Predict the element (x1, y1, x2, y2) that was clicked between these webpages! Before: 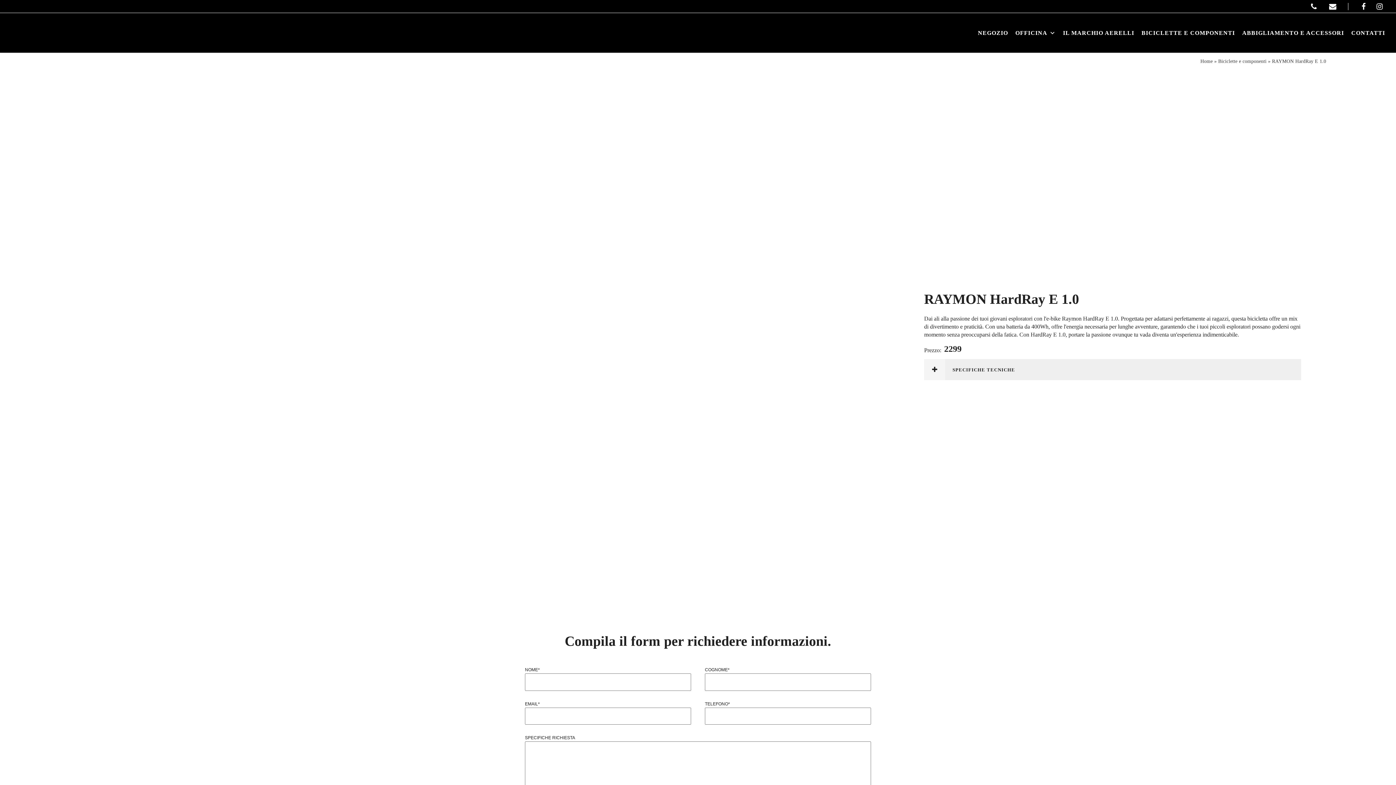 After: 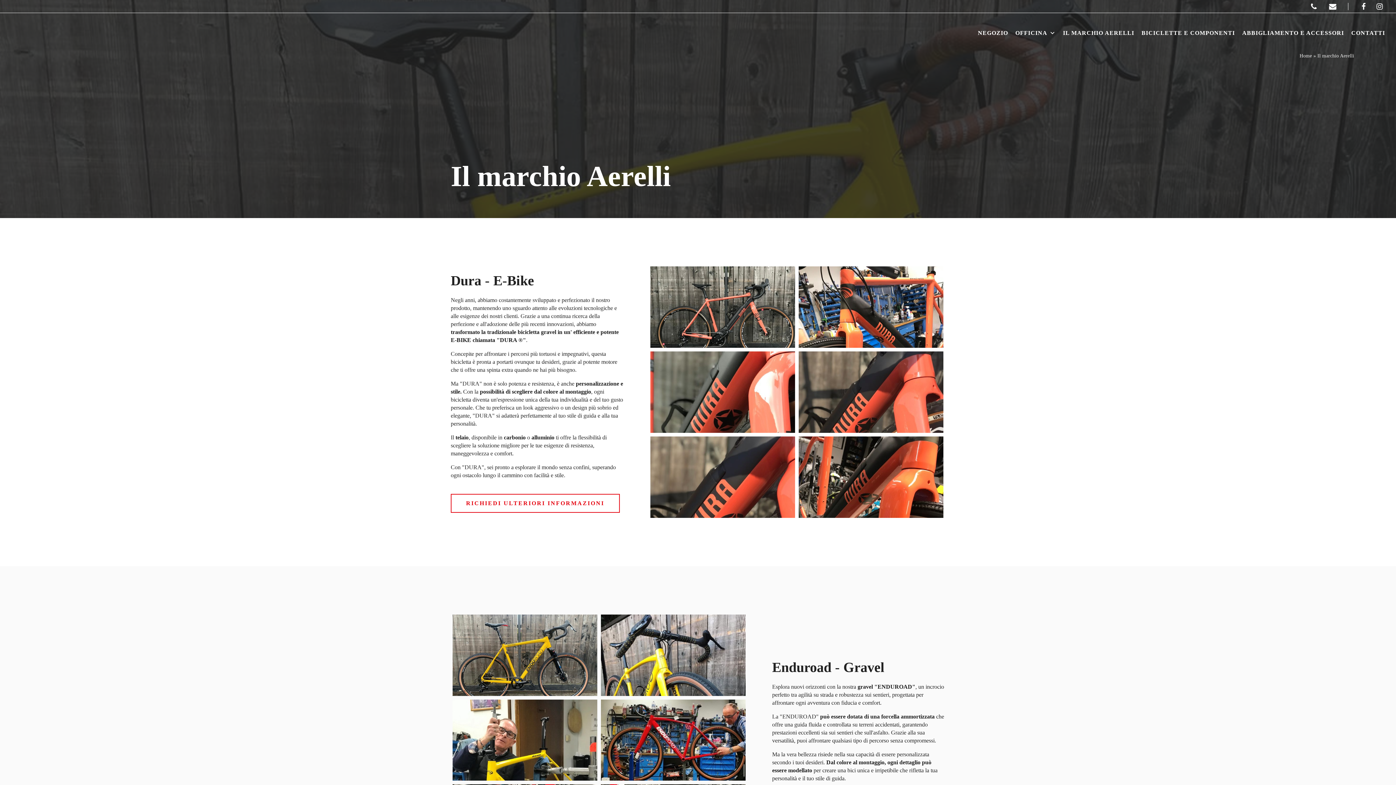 Action: label: IL MARCHIO AERELLI bbox: (1059, 25, 1138, 40)